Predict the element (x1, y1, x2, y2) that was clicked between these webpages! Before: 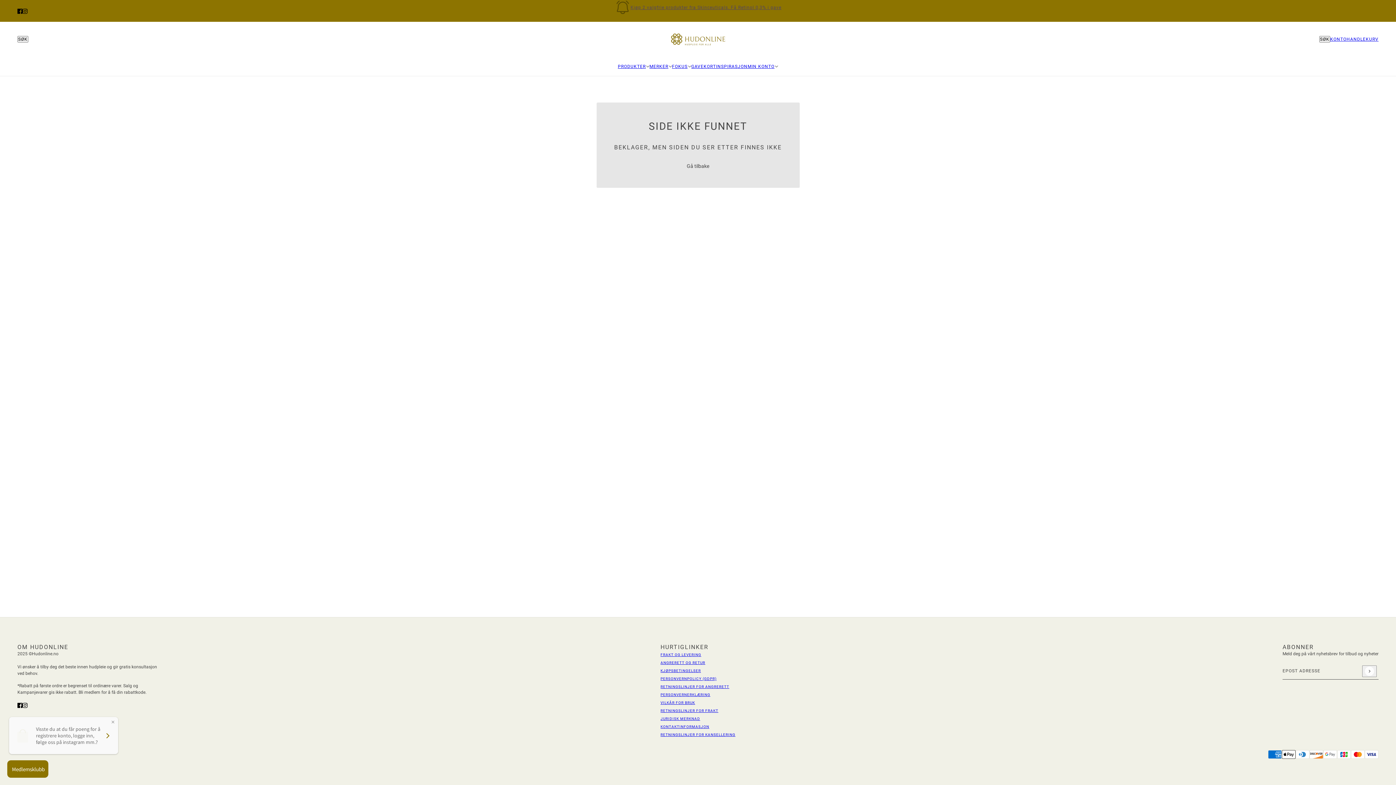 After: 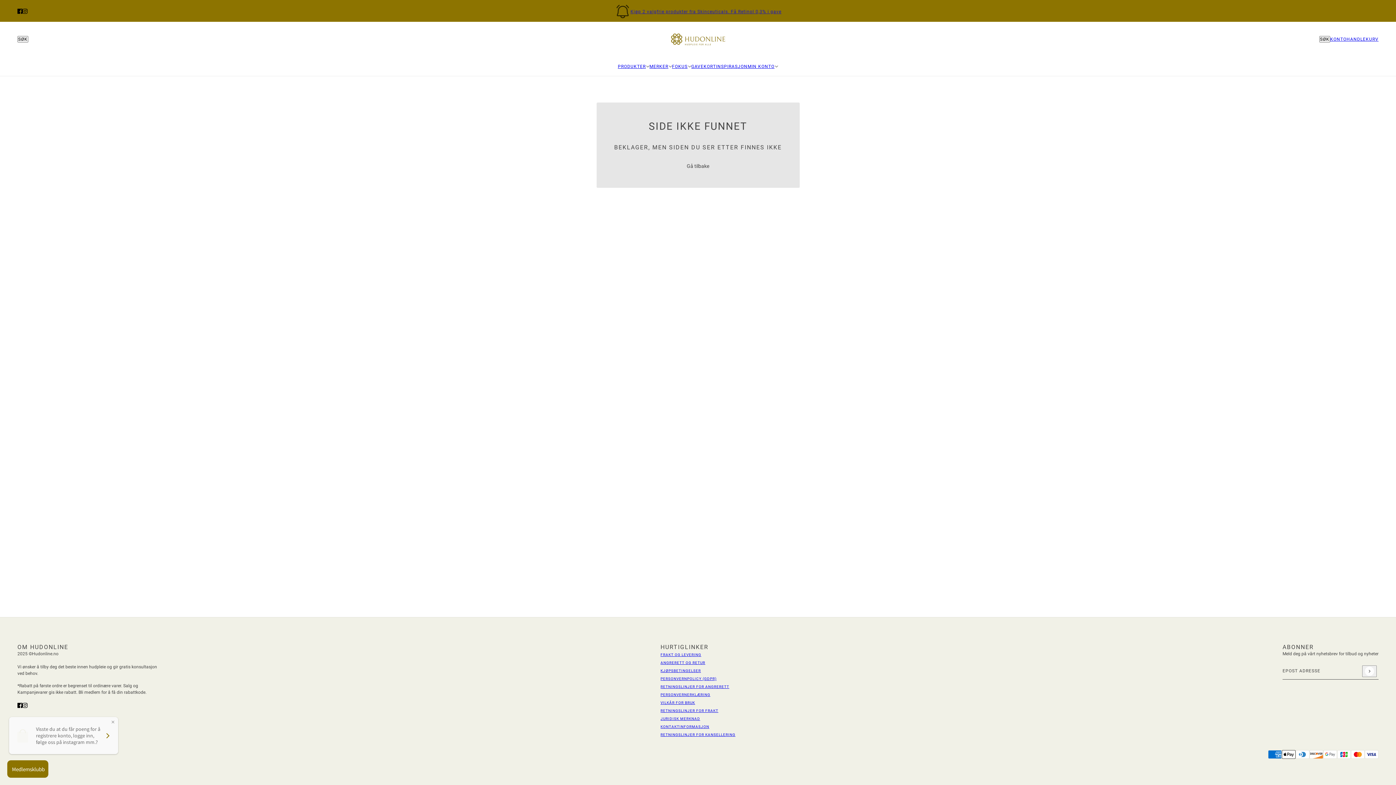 Action: bbox: (19, 698, 30, 712) label: instagram